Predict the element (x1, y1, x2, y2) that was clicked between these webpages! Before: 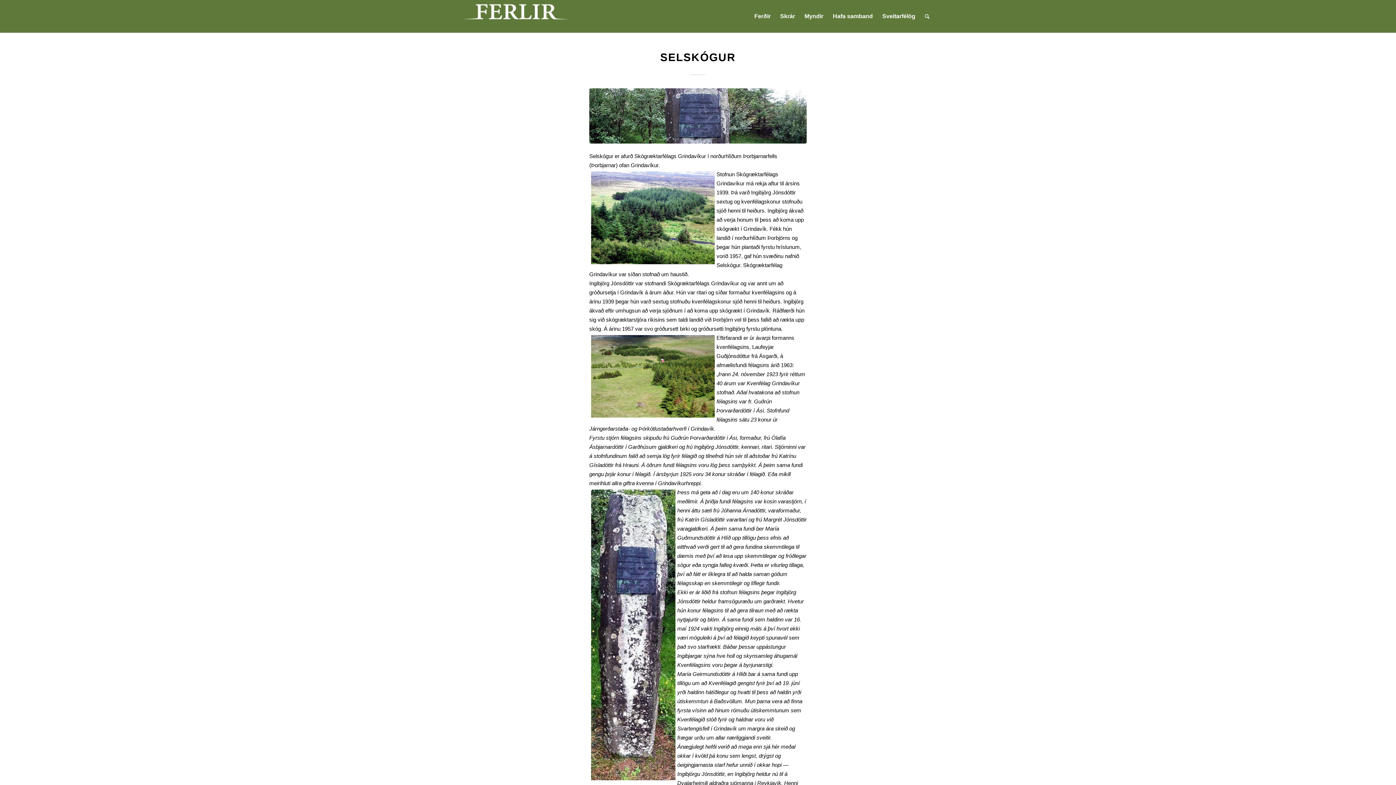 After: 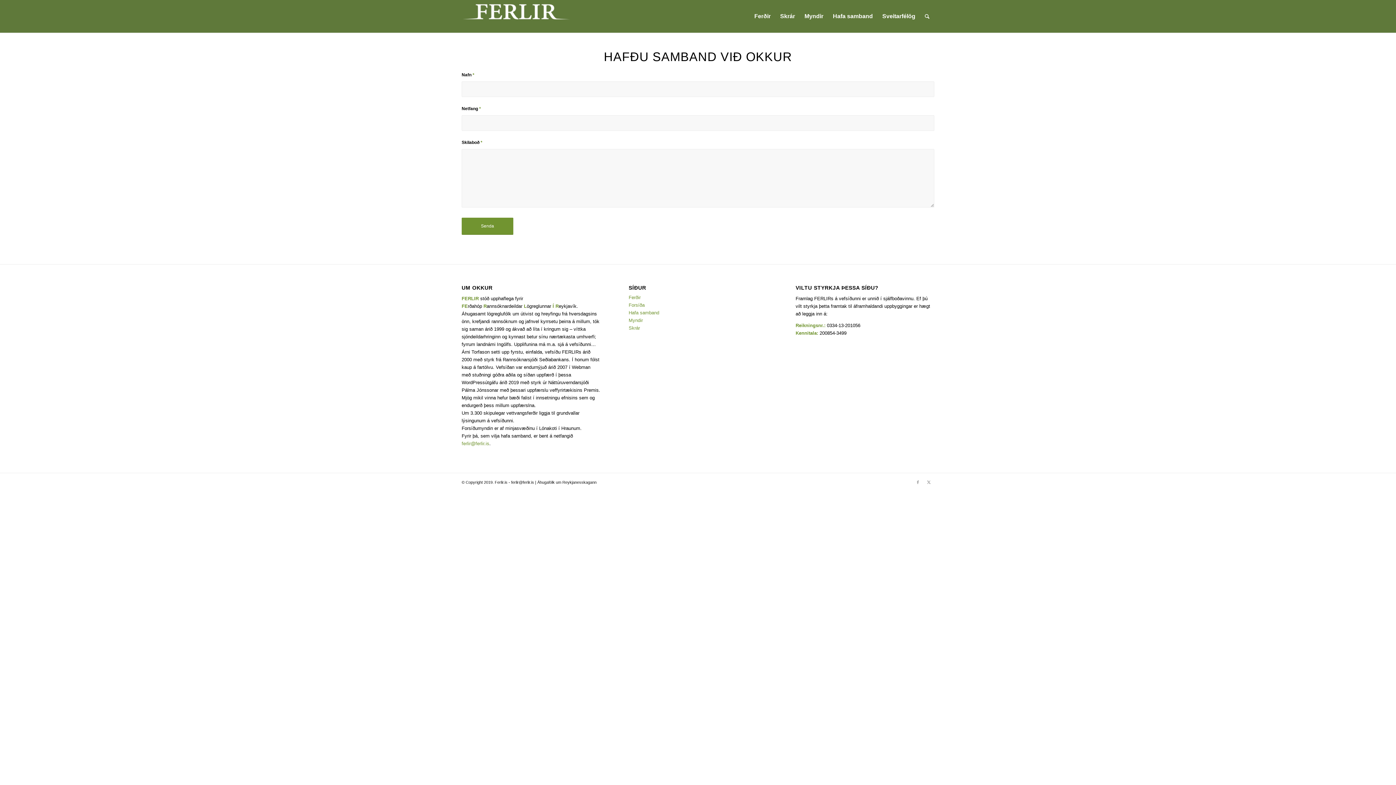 Action: label: Hafa samband bbox: (828, 0, 877, 32)